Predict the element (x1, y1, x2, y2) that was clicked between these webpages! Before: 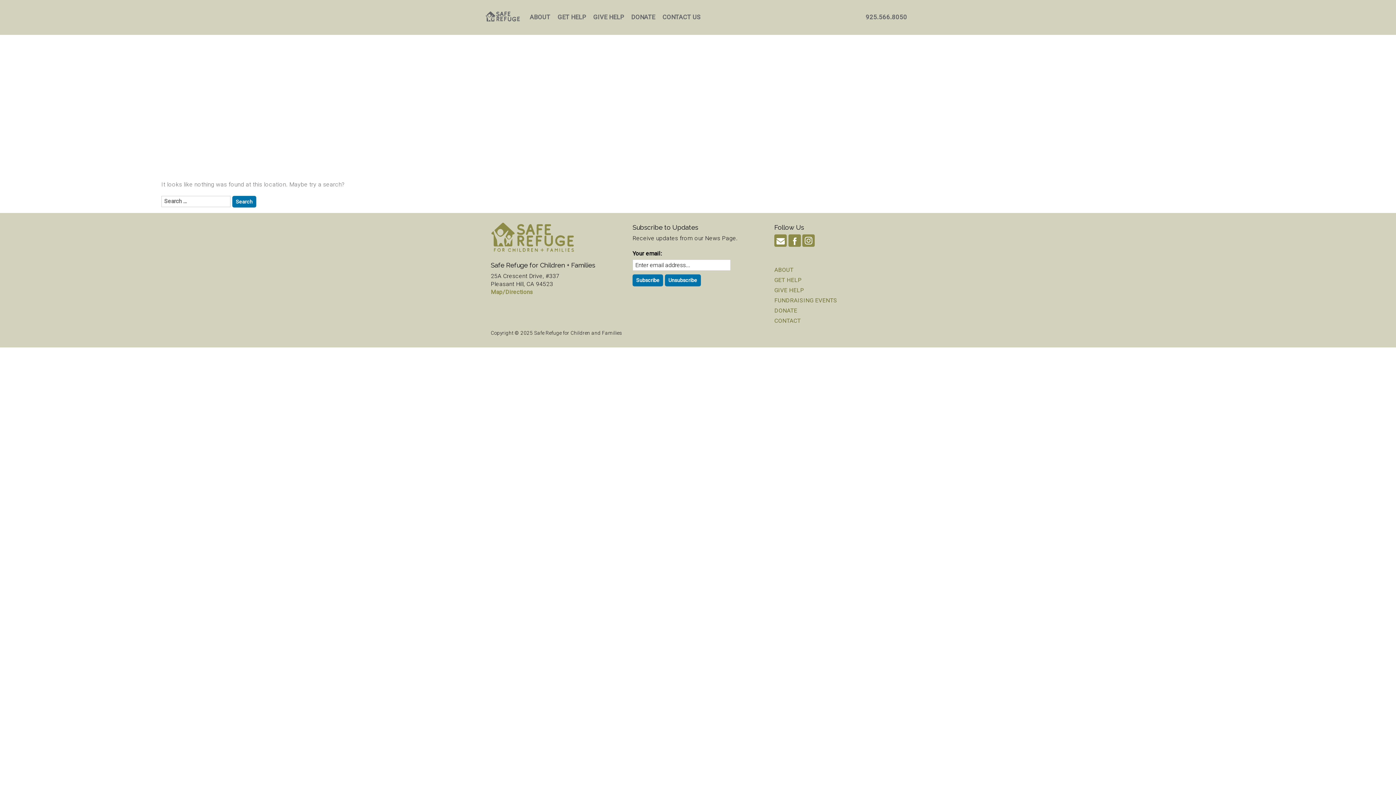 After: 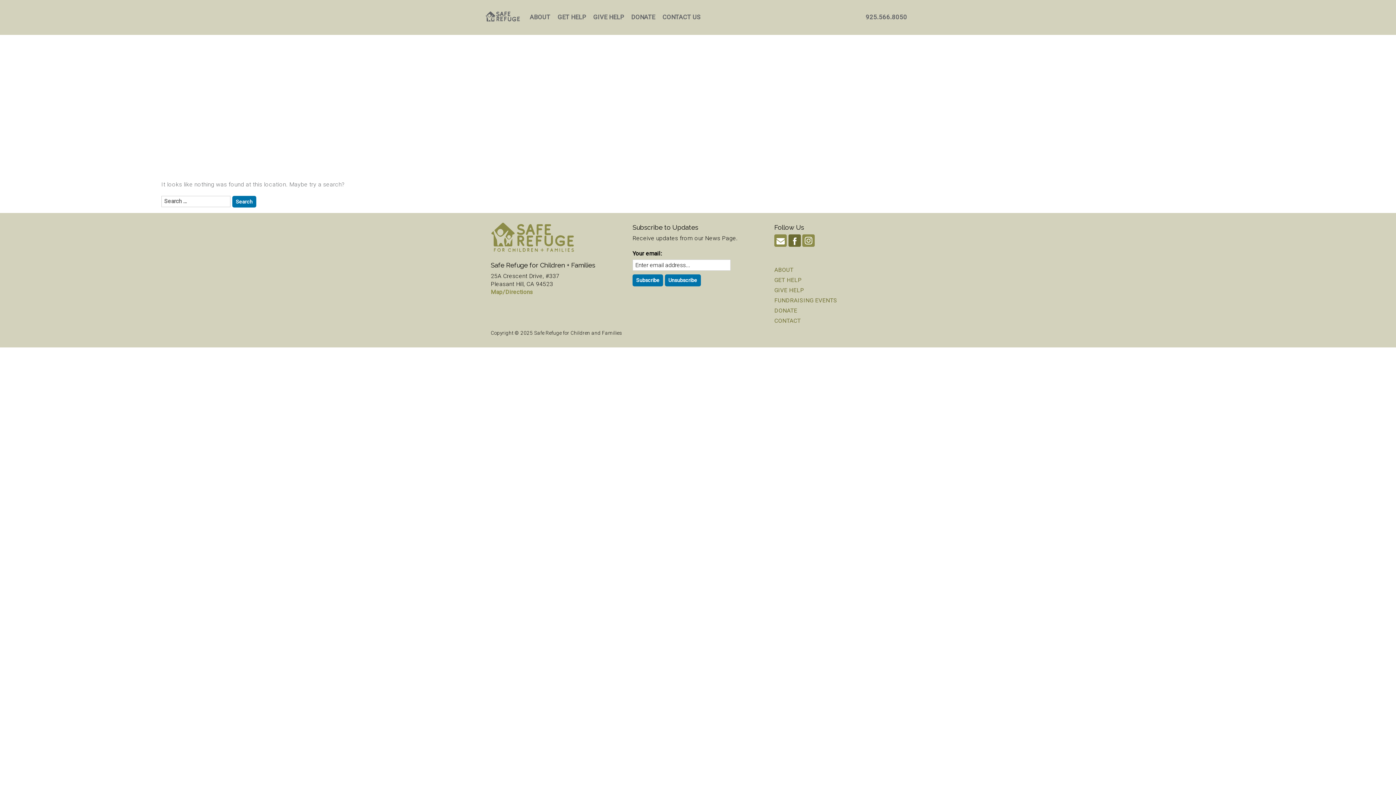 Action: bbox: (788, 234, 800, 246)